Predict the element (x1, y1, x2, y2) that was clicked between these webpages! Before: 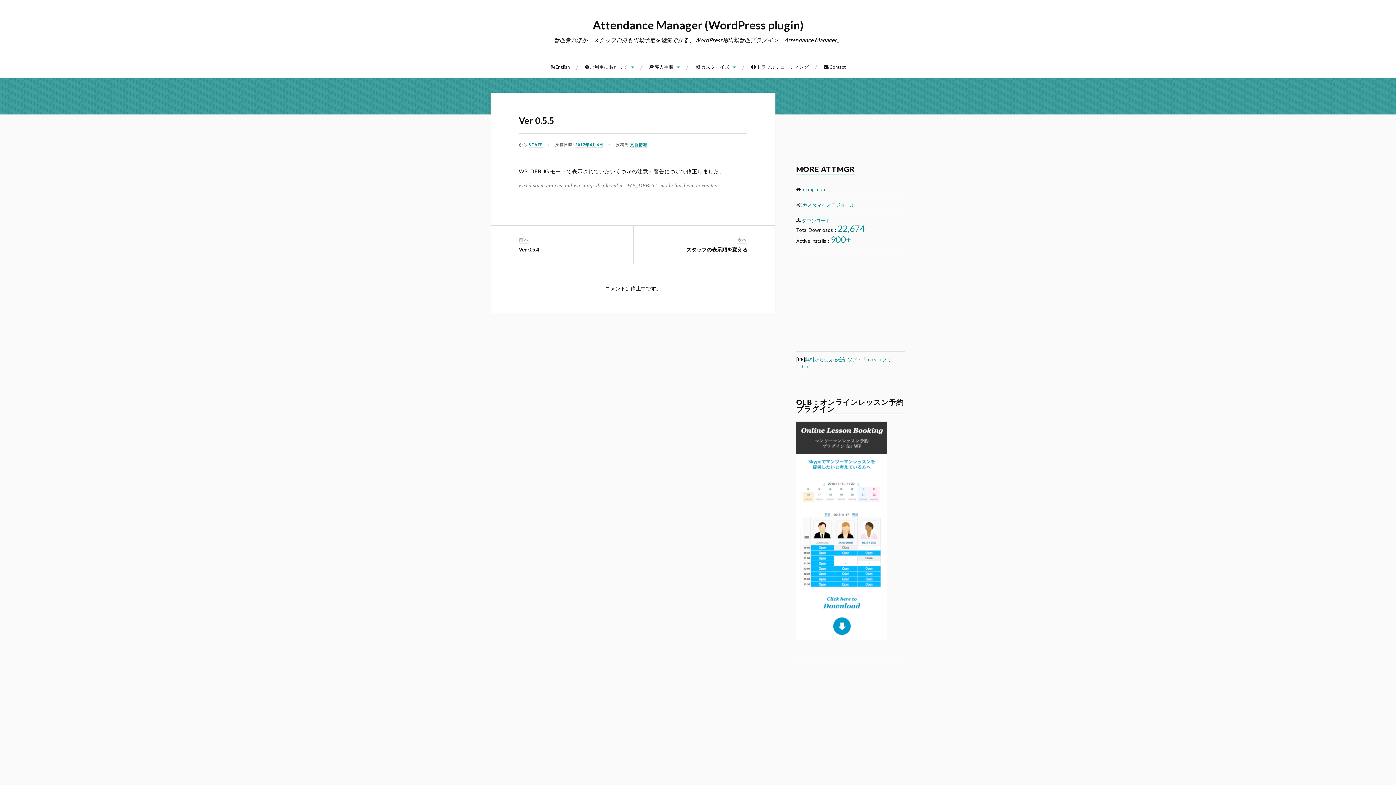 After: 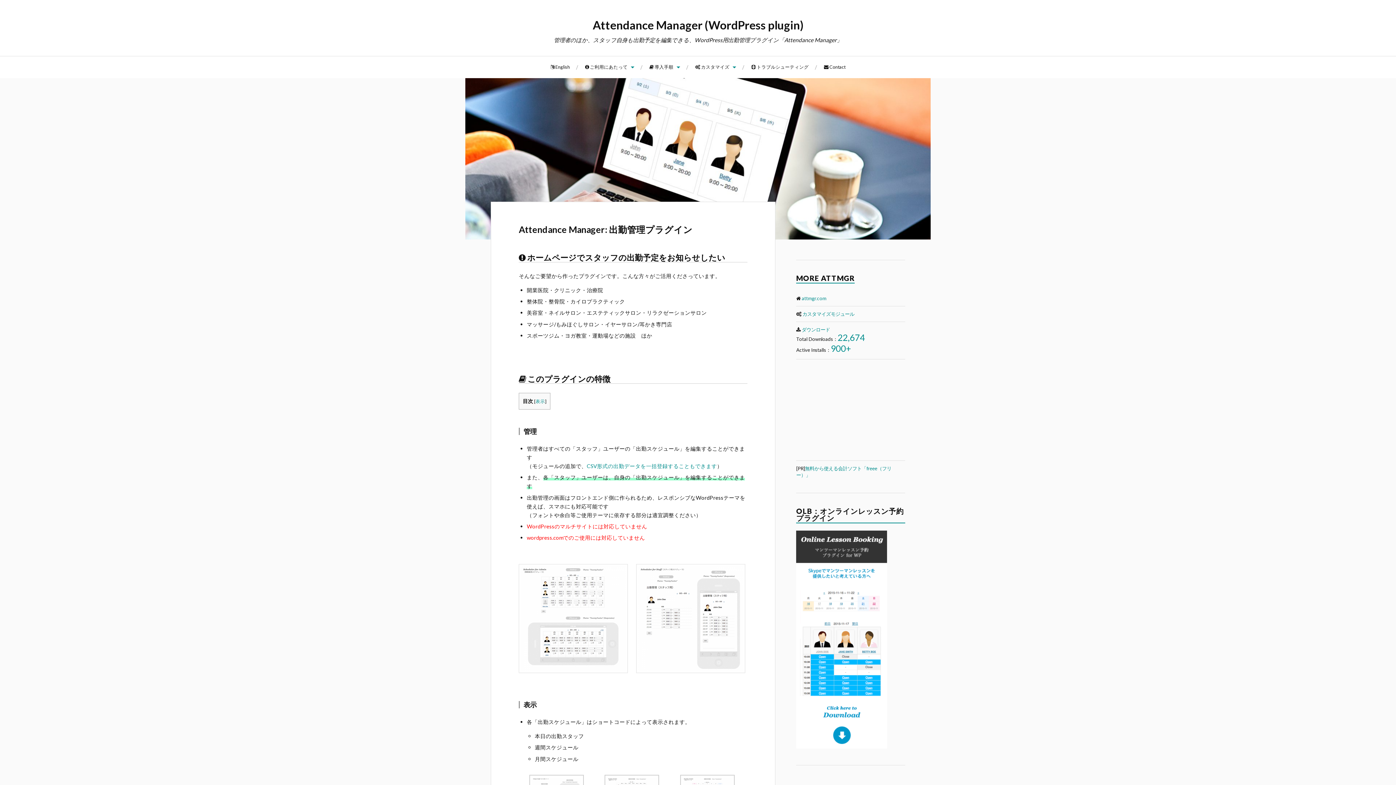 Action: label: attmgr.com bbox: (801, 186, 826, 192)